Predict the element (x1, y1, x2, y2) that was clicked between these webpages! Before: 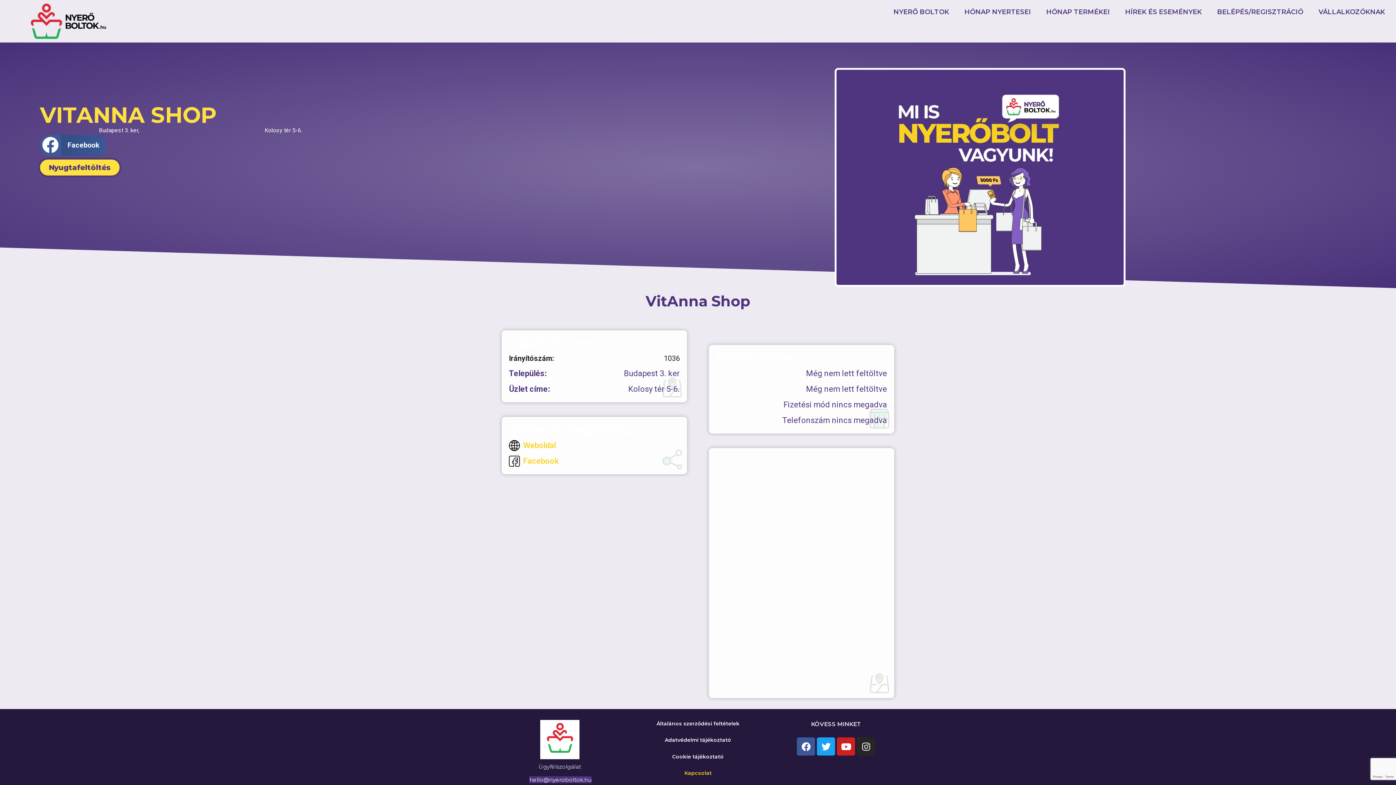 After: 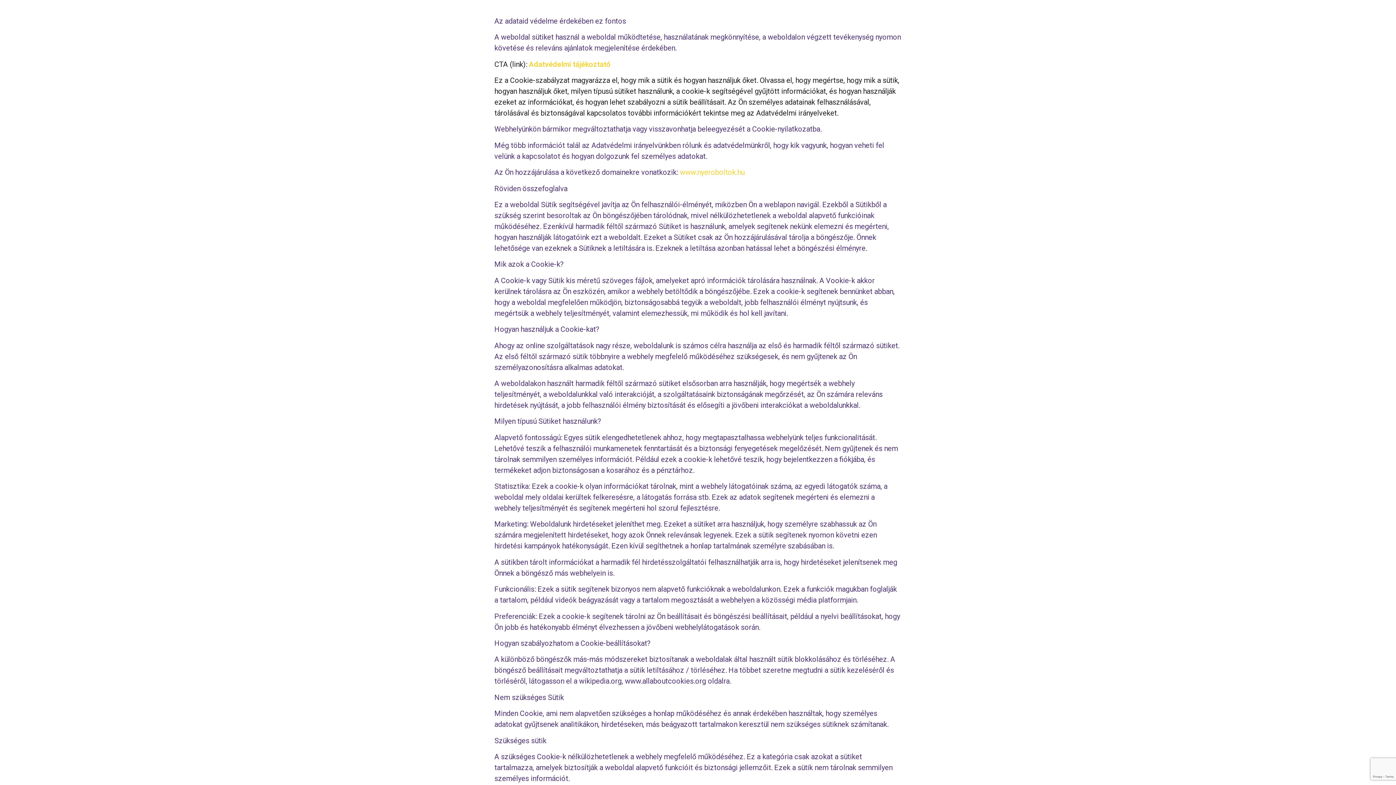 Action: label: Cookie tájékoztató bbox: (672, 753, 723, 760)